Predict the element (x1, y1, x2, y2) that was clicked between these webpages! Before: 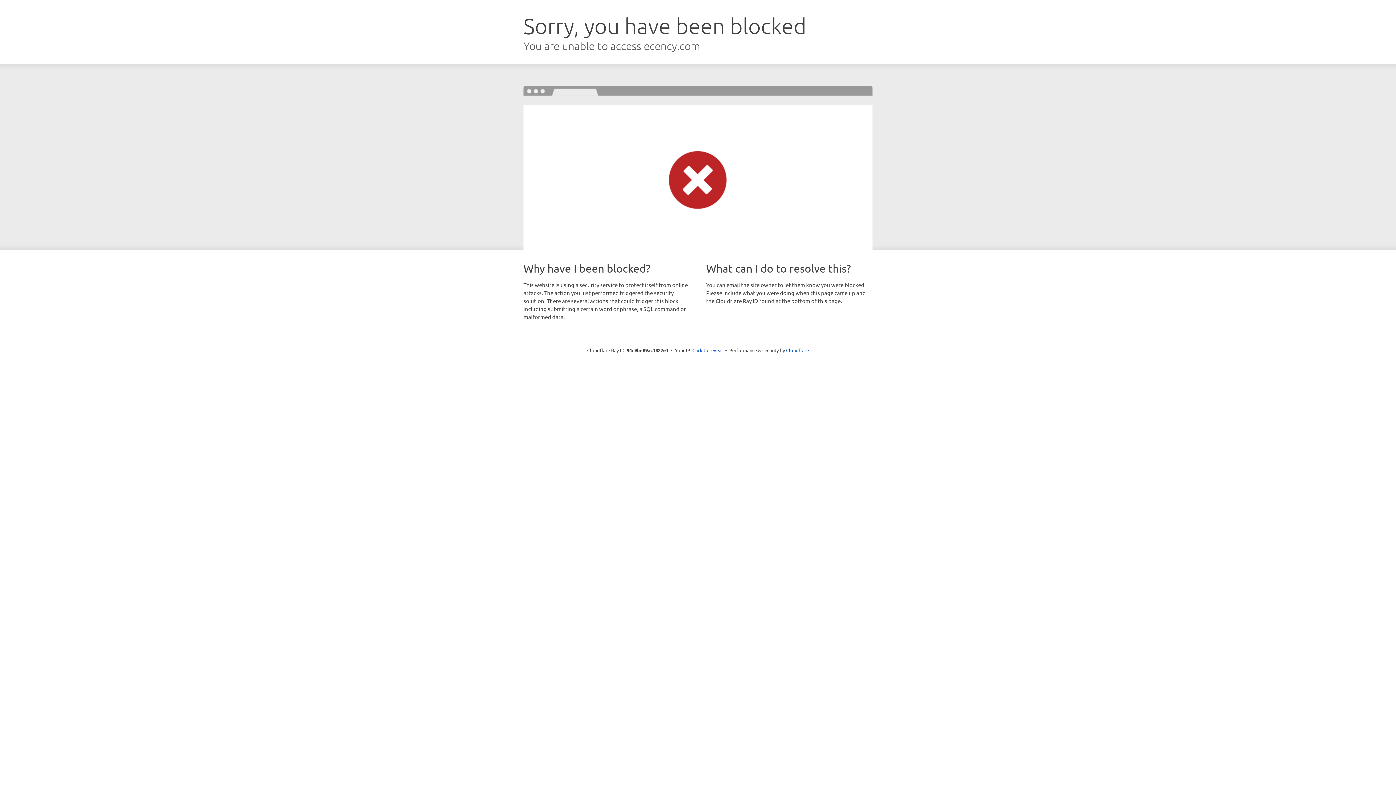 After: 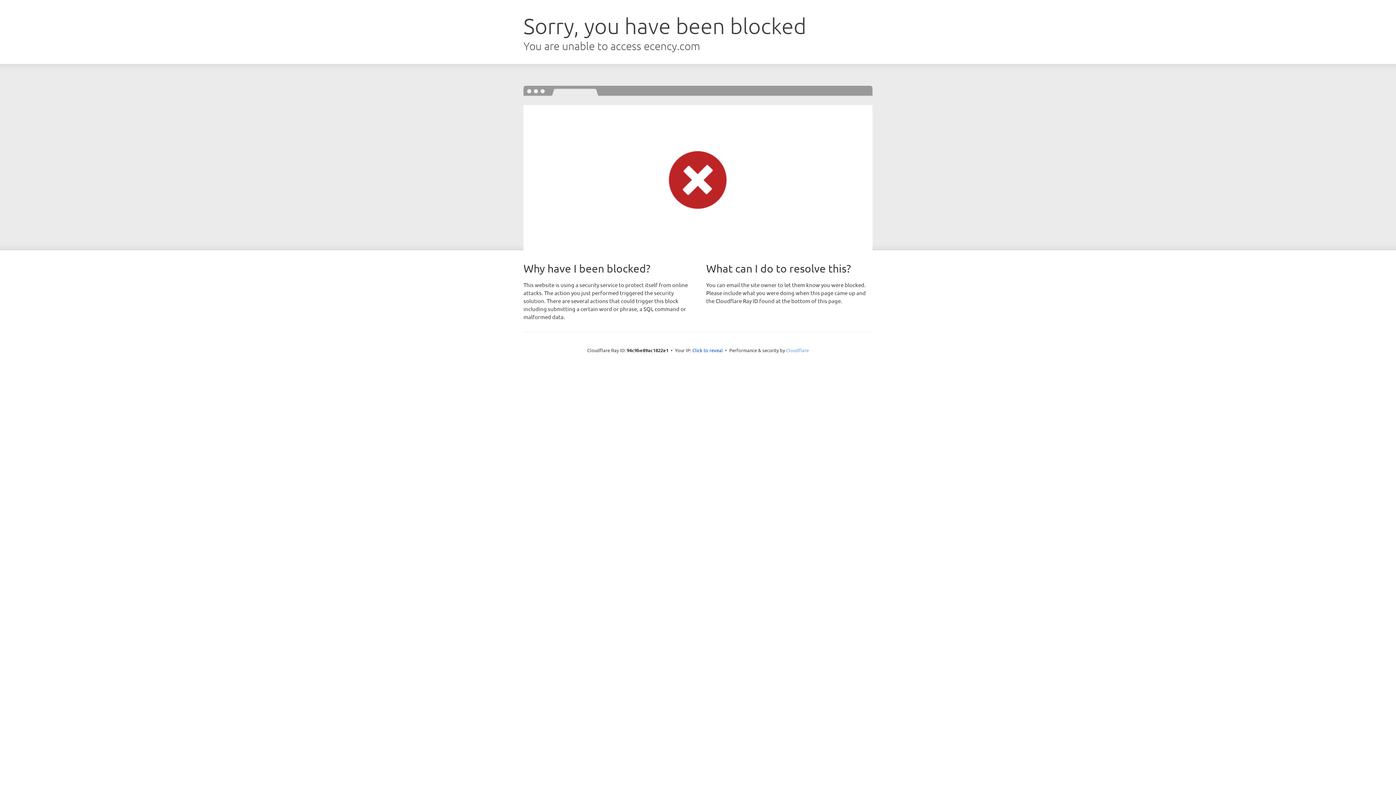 Action: label: Cloudflare bbox: (786, 347, 809, 353)